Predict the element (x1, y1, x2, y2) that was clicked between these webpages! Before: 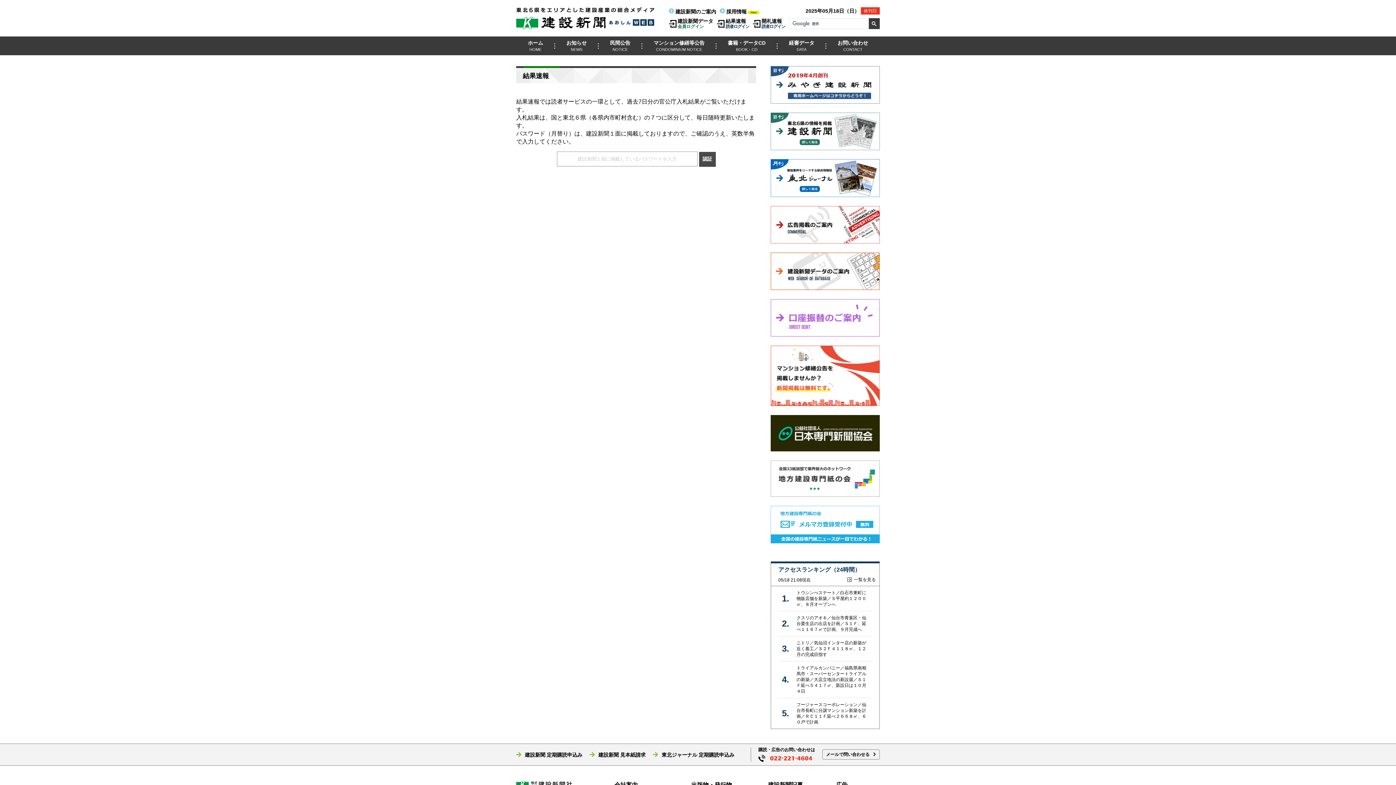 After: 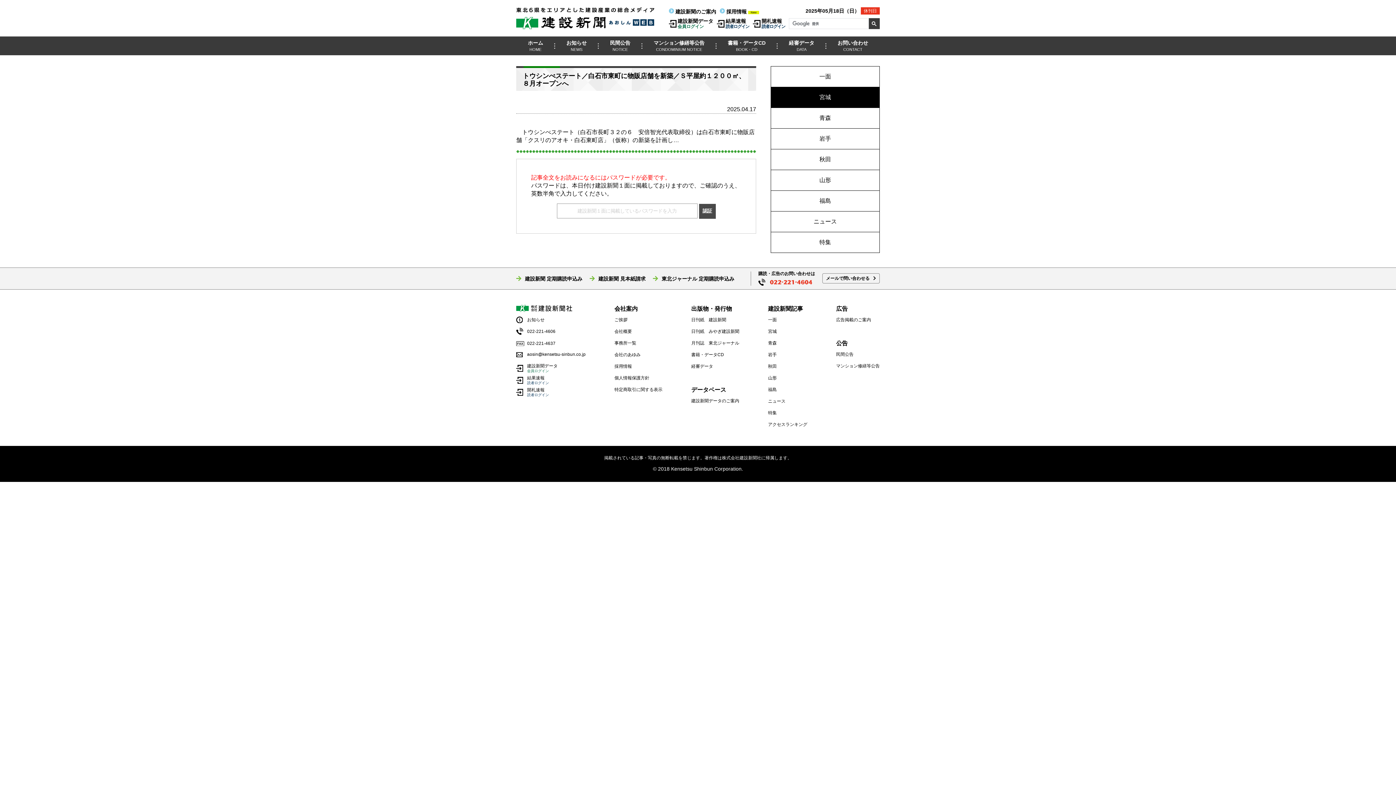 Action: bbox: (796, 590, 868, 607) label: トウシンべステート／白石市東町に物販店舗を新築／Ｓ平屋約１２００㎡、８月オープンへ